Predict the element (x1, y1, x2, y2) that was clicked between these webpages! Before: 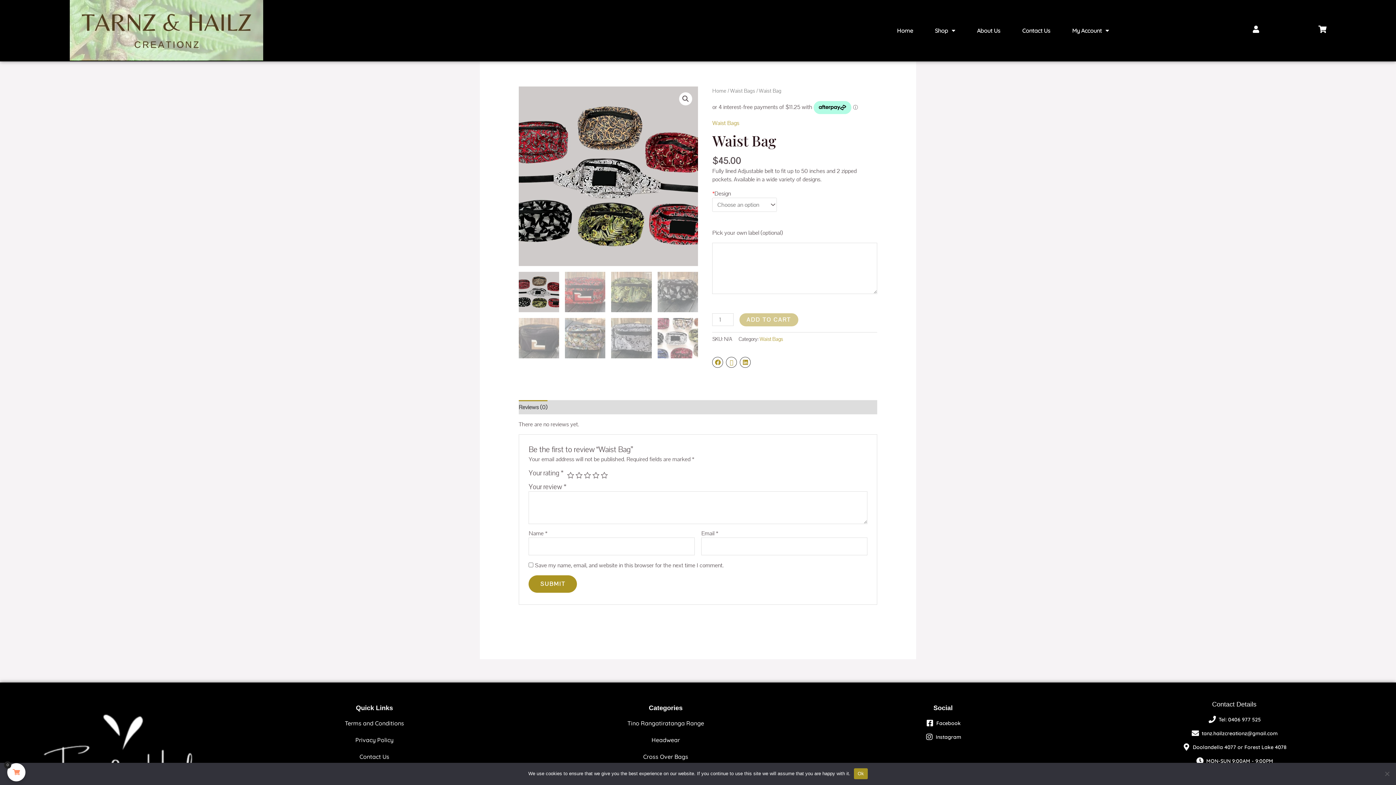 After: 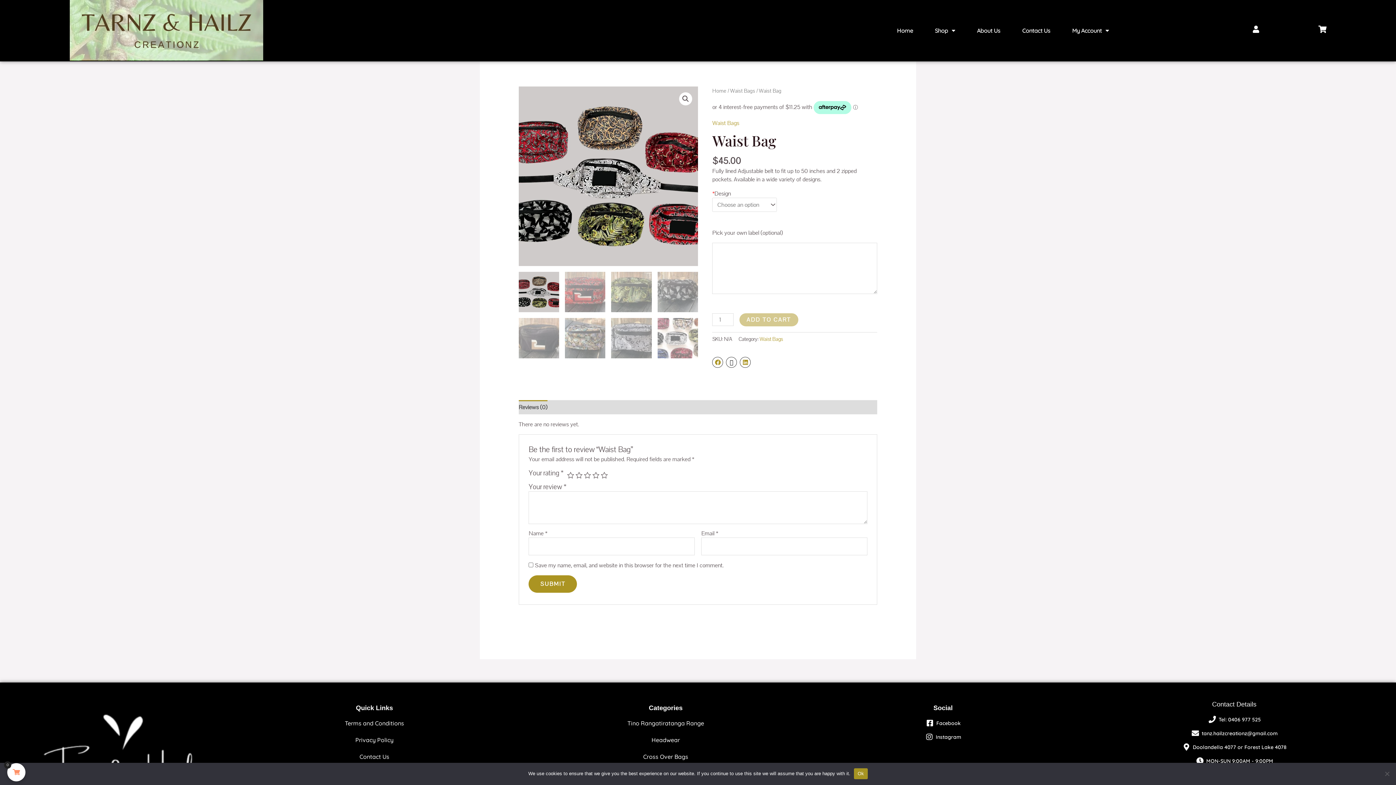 Action: bbox: (726, 357, 737, 367)